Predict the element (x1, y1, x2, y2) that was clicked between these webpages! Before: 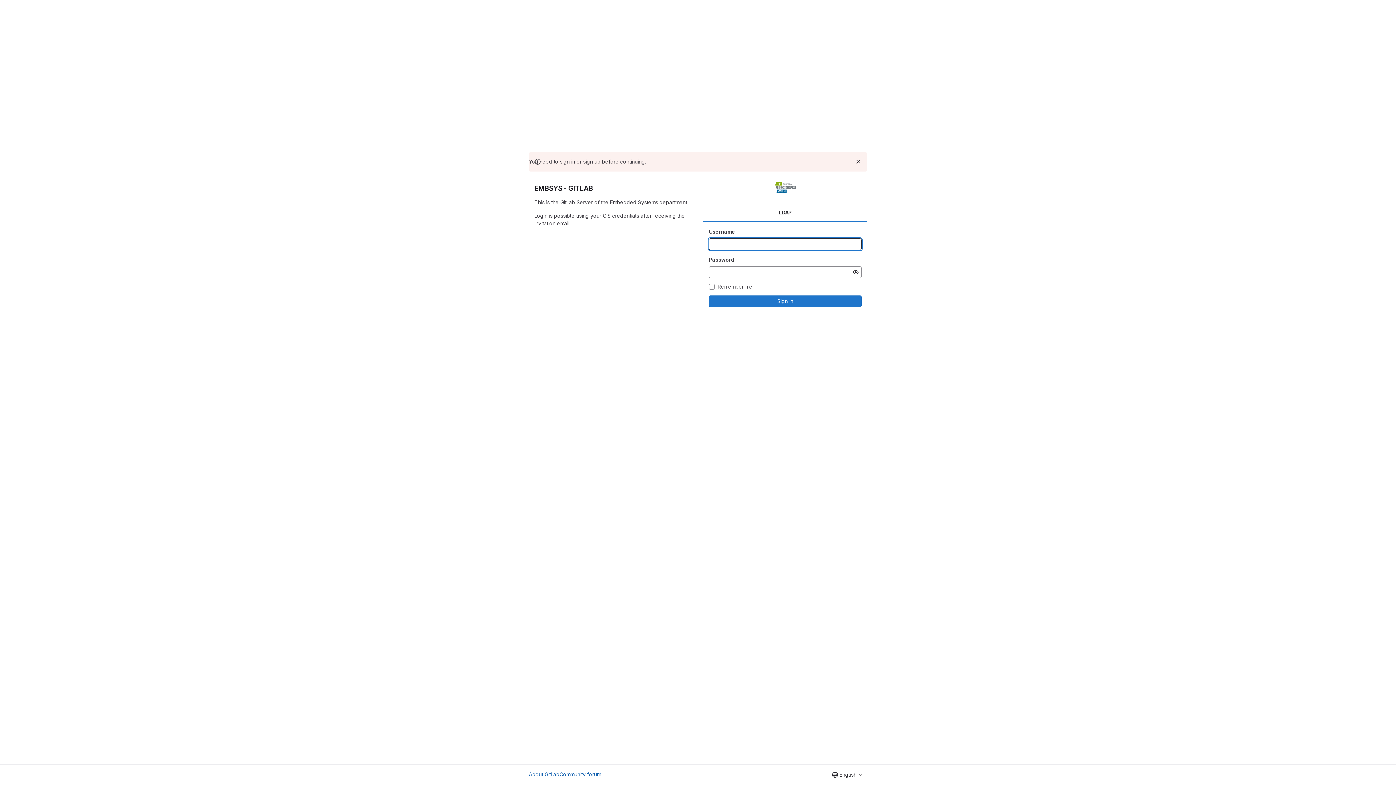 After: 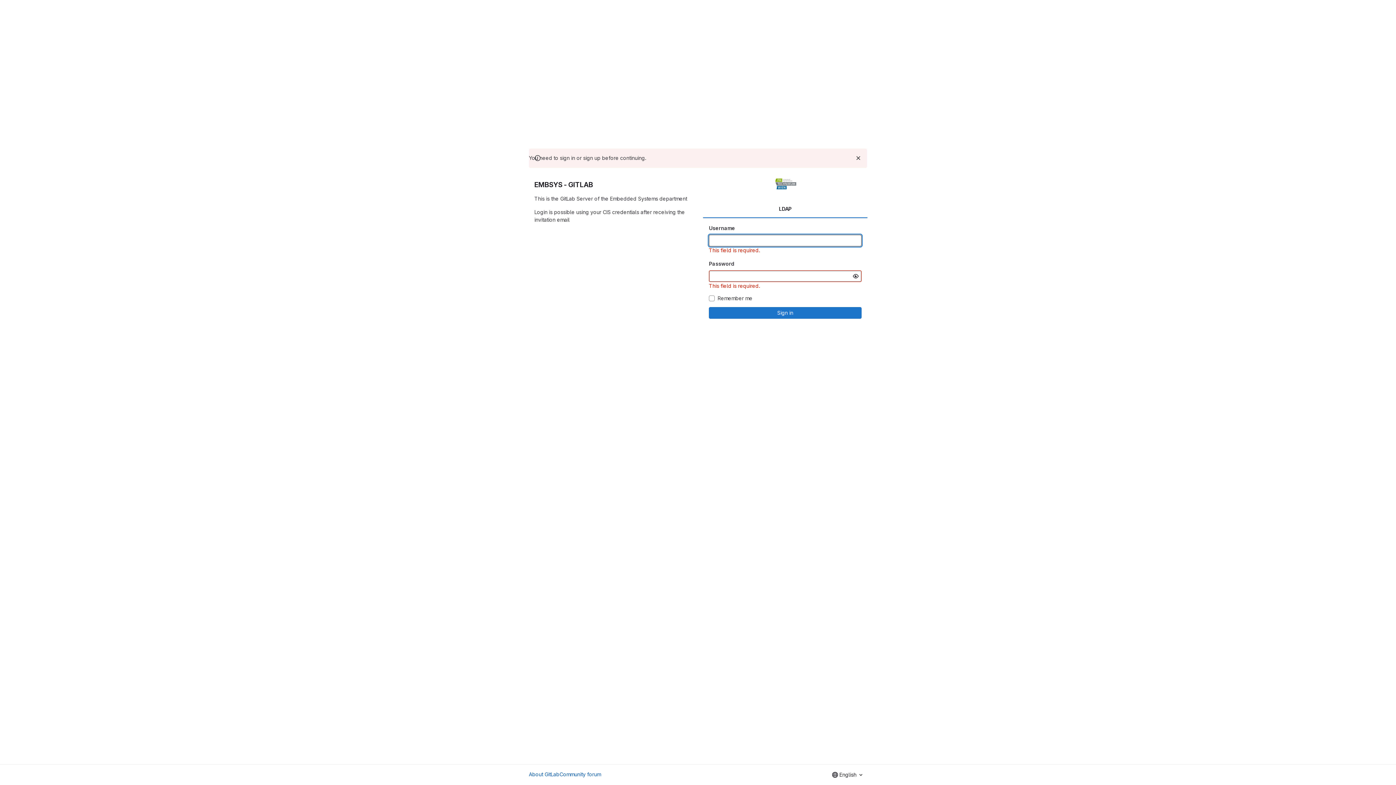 Action: bbox: (709, 295, 861, 307) label: Sign in